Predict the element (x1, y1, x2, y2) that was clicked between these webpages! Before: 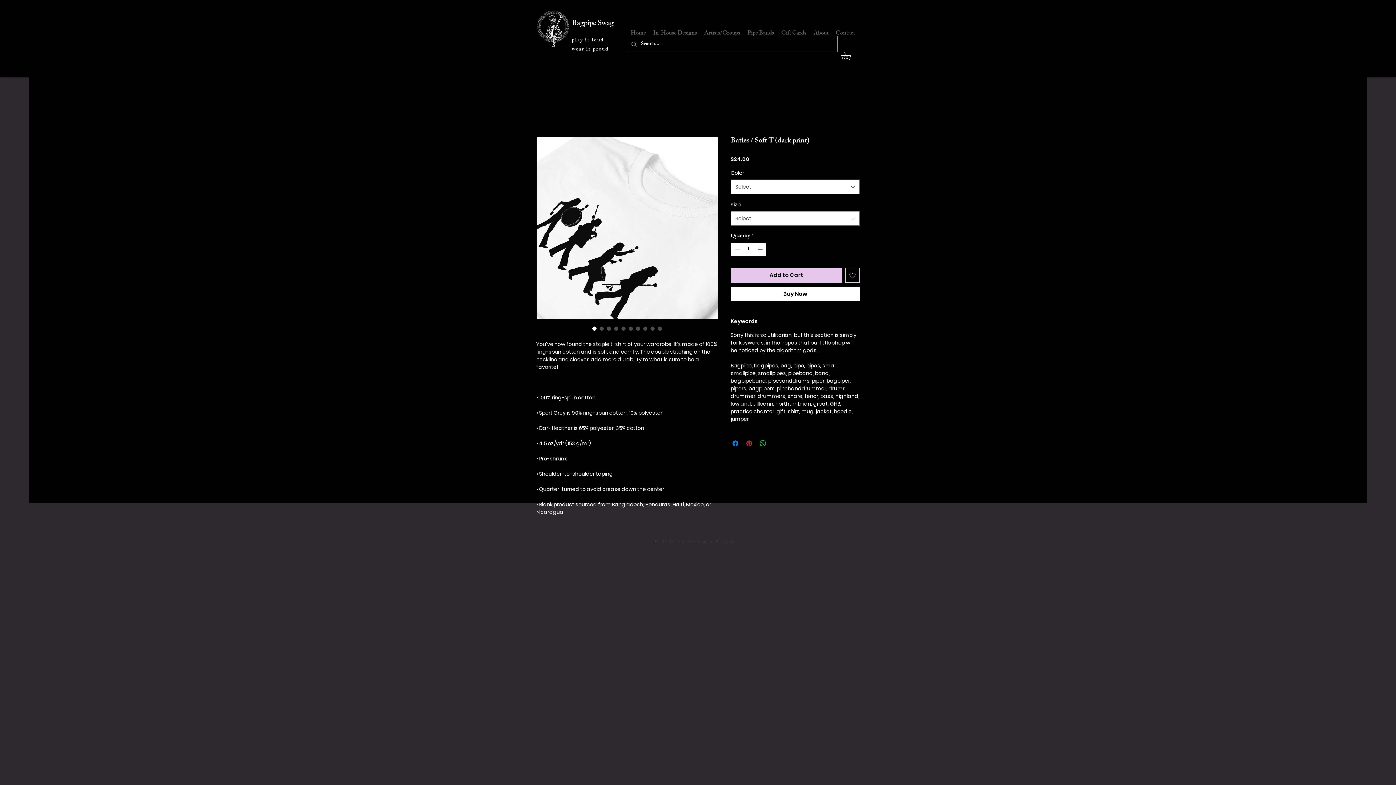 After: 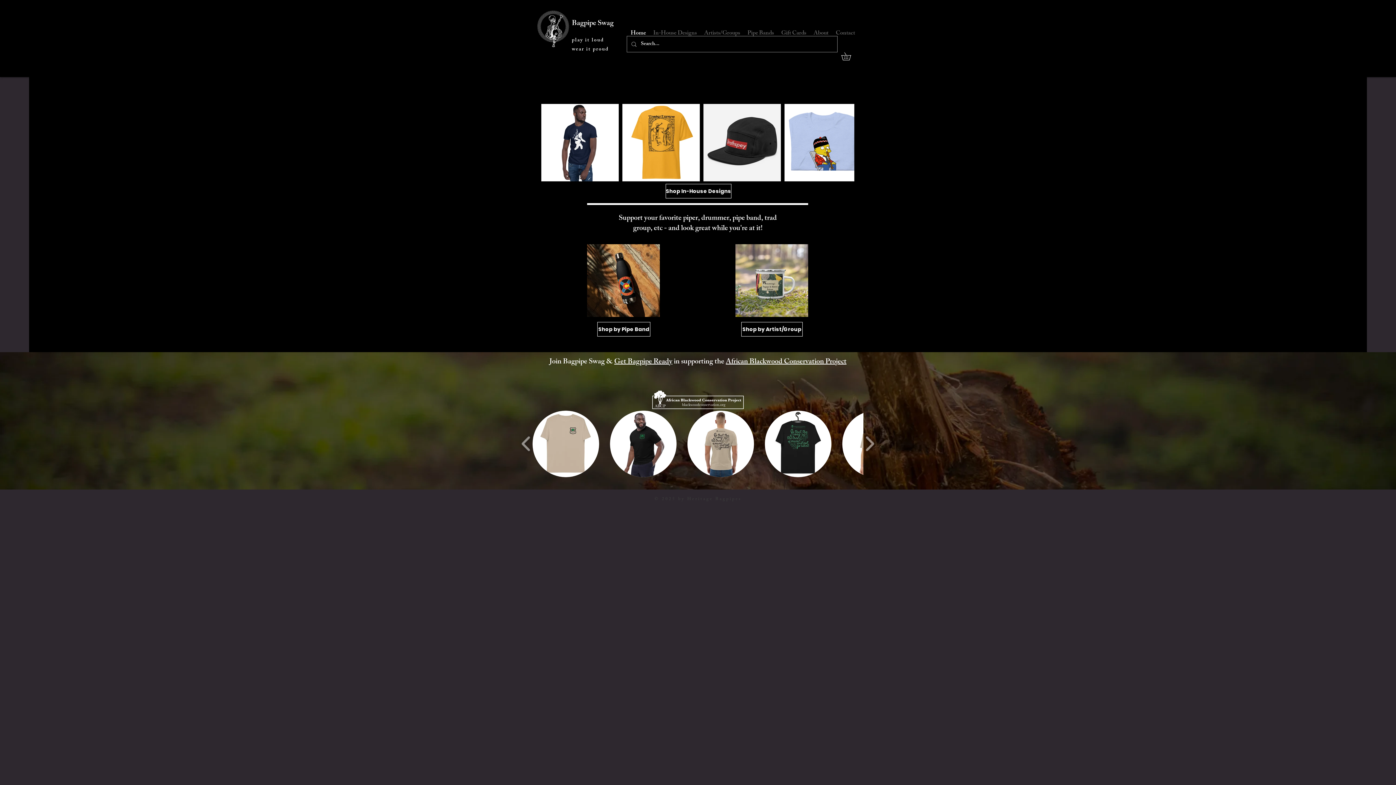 Action: bbox: (537, 10, 569, 47)